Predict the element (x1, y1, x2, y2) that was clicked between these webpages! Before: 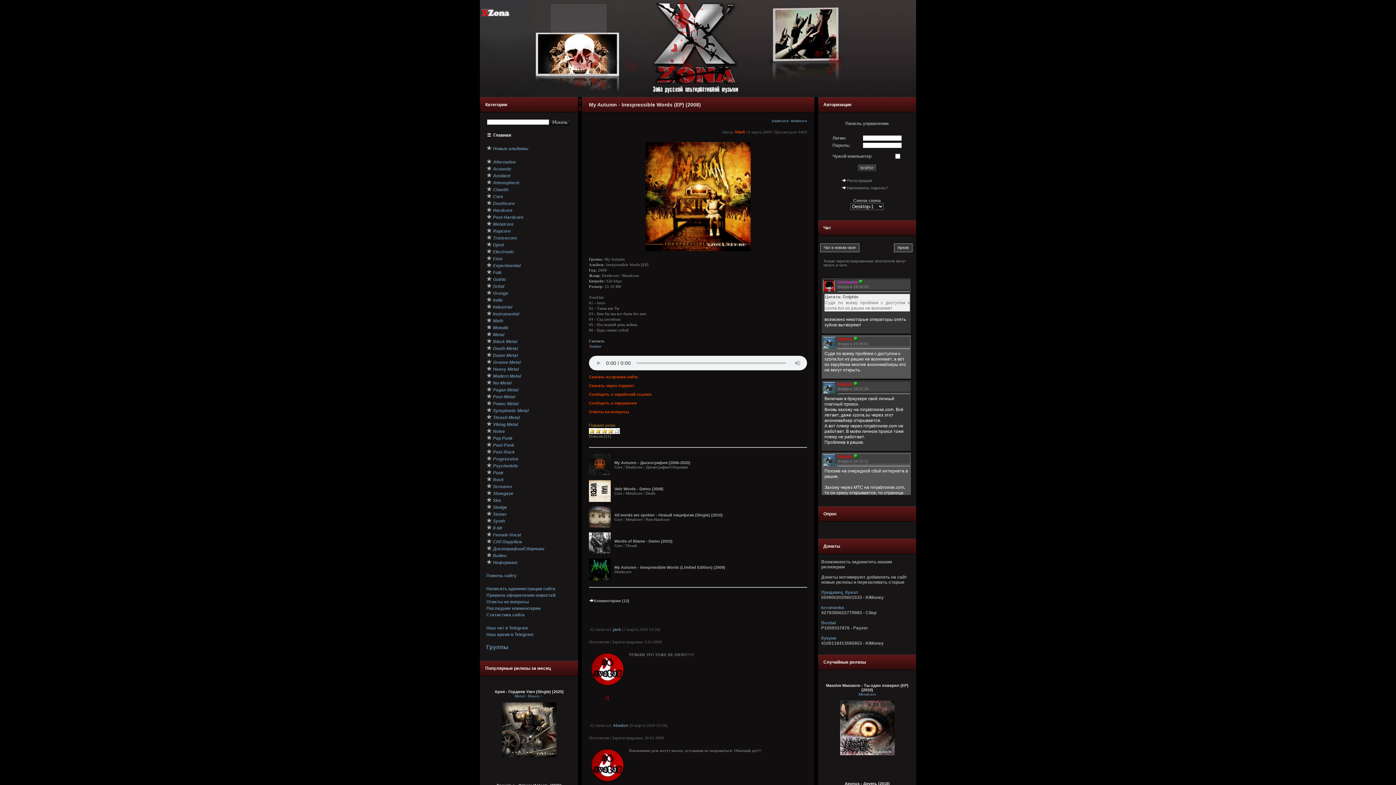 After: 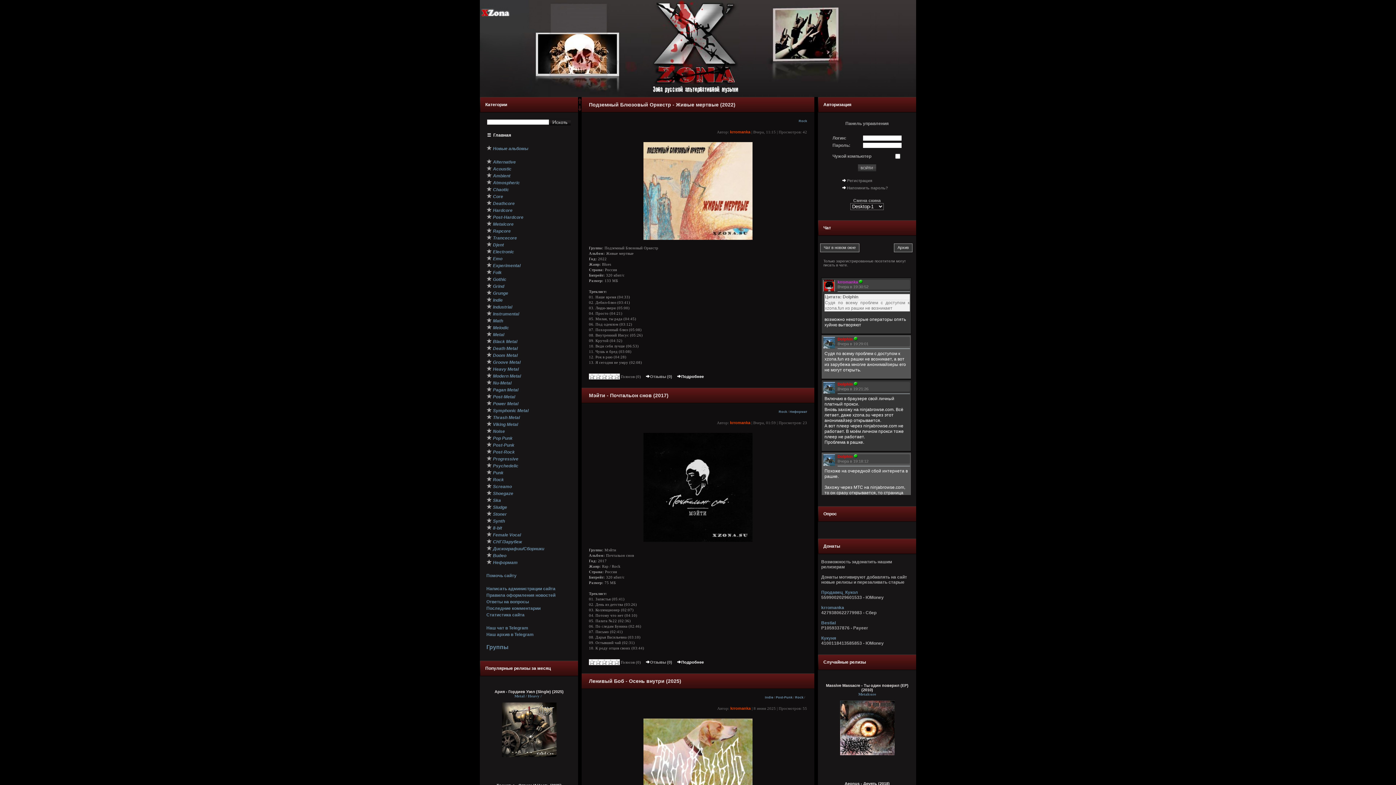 Action: label: Rock bbox: (493, 477, 504, 482)